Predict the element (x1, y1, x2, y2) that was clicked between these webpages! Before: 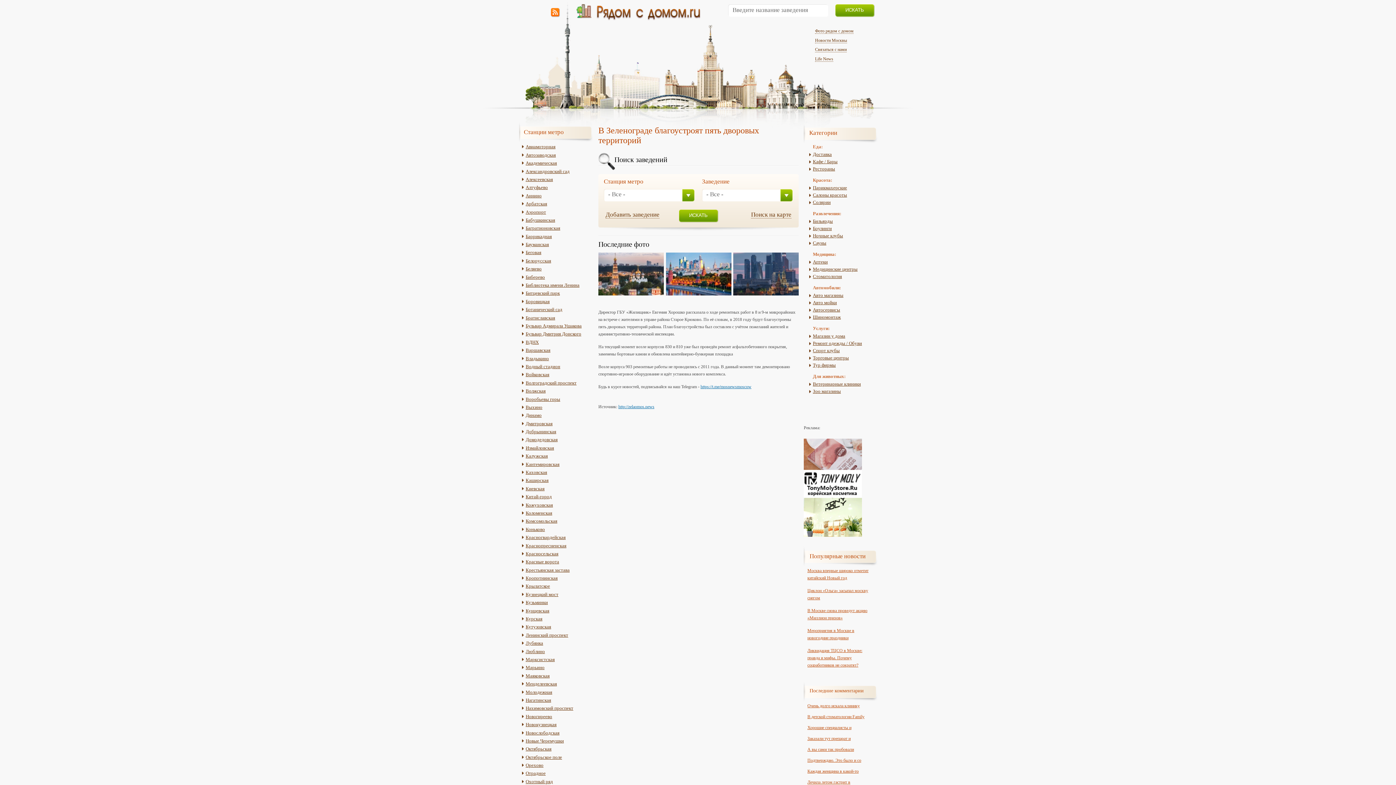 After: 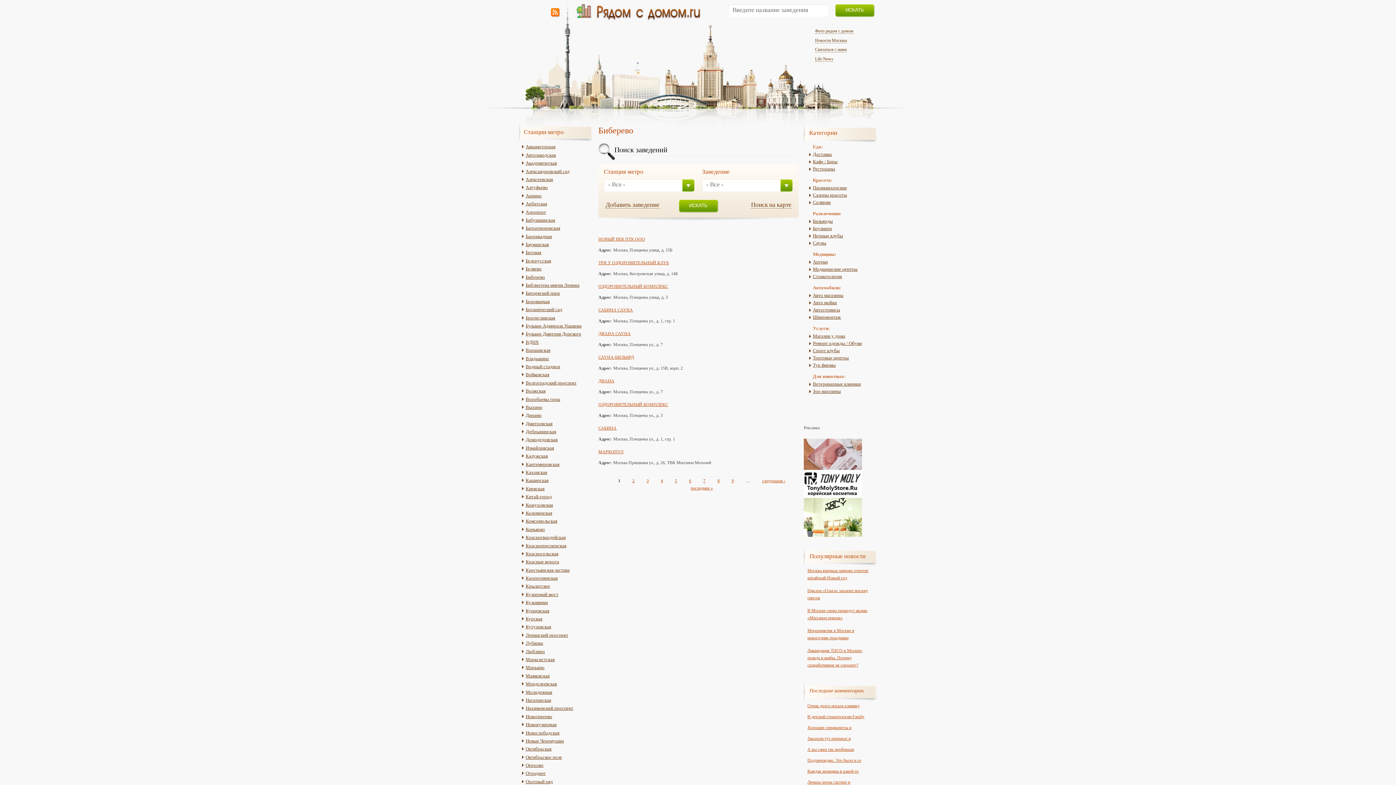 Action: label: Биберево bbox: (522, 274, 545, 279)